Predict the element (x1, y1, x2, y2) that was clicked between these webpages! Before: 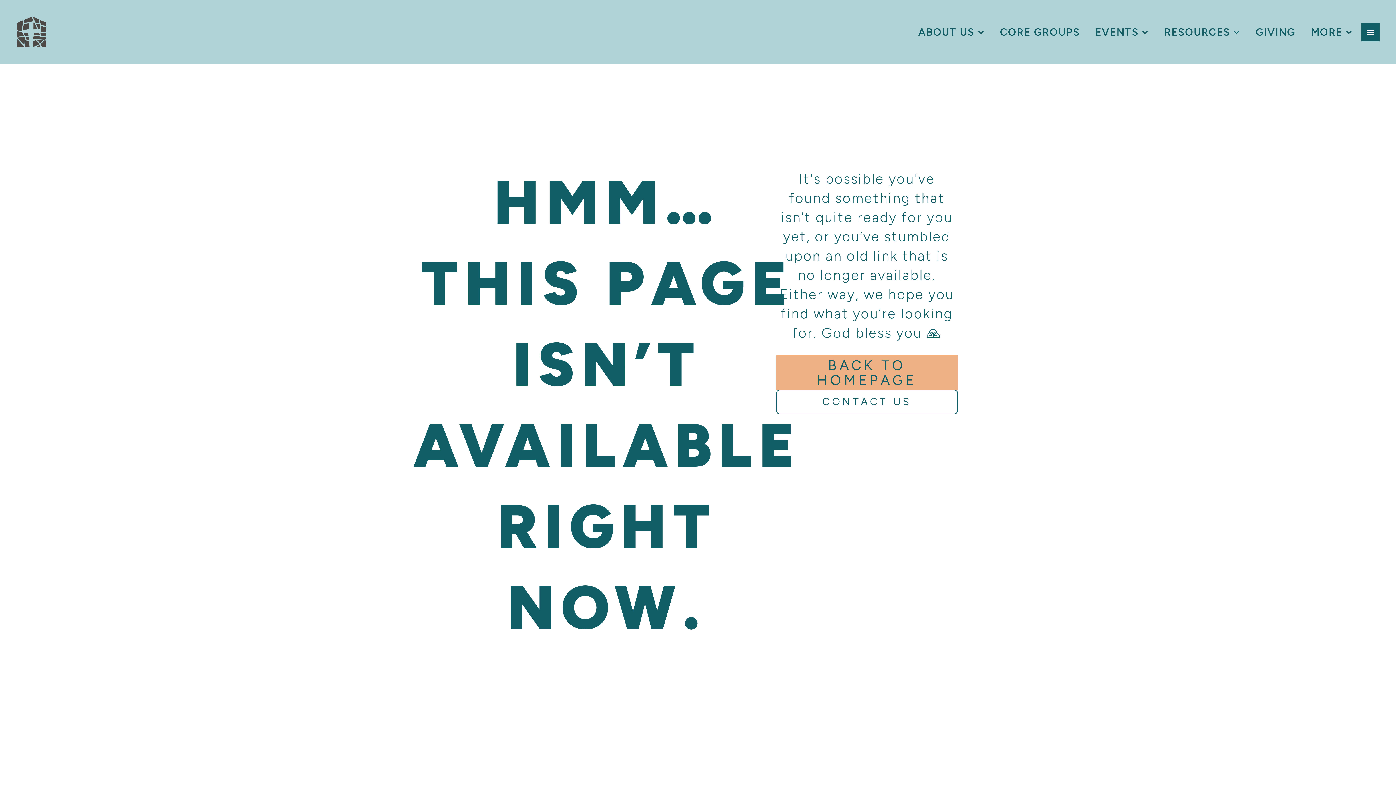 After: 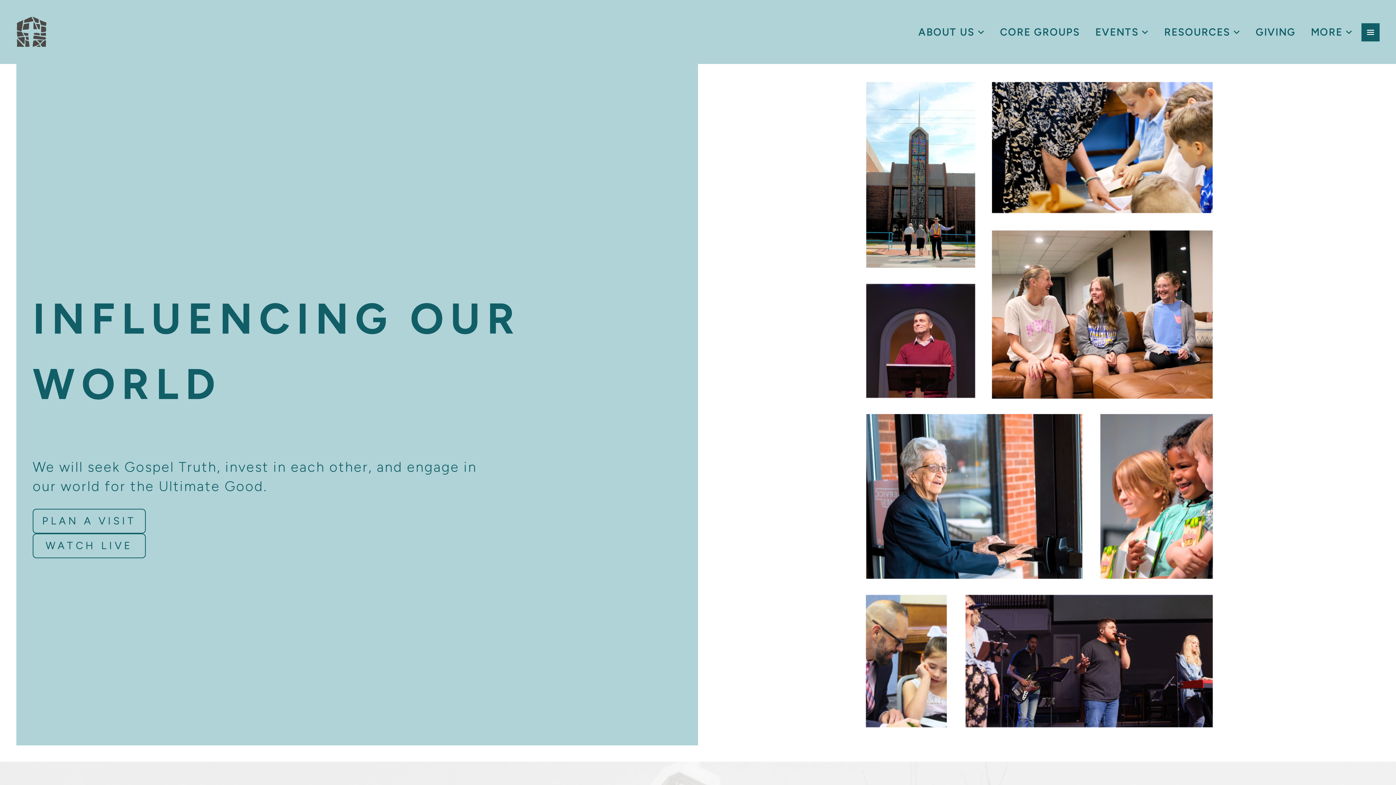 Action: bbox: (776, 355, 958, 389) label: BACK TO HOMEPAGE